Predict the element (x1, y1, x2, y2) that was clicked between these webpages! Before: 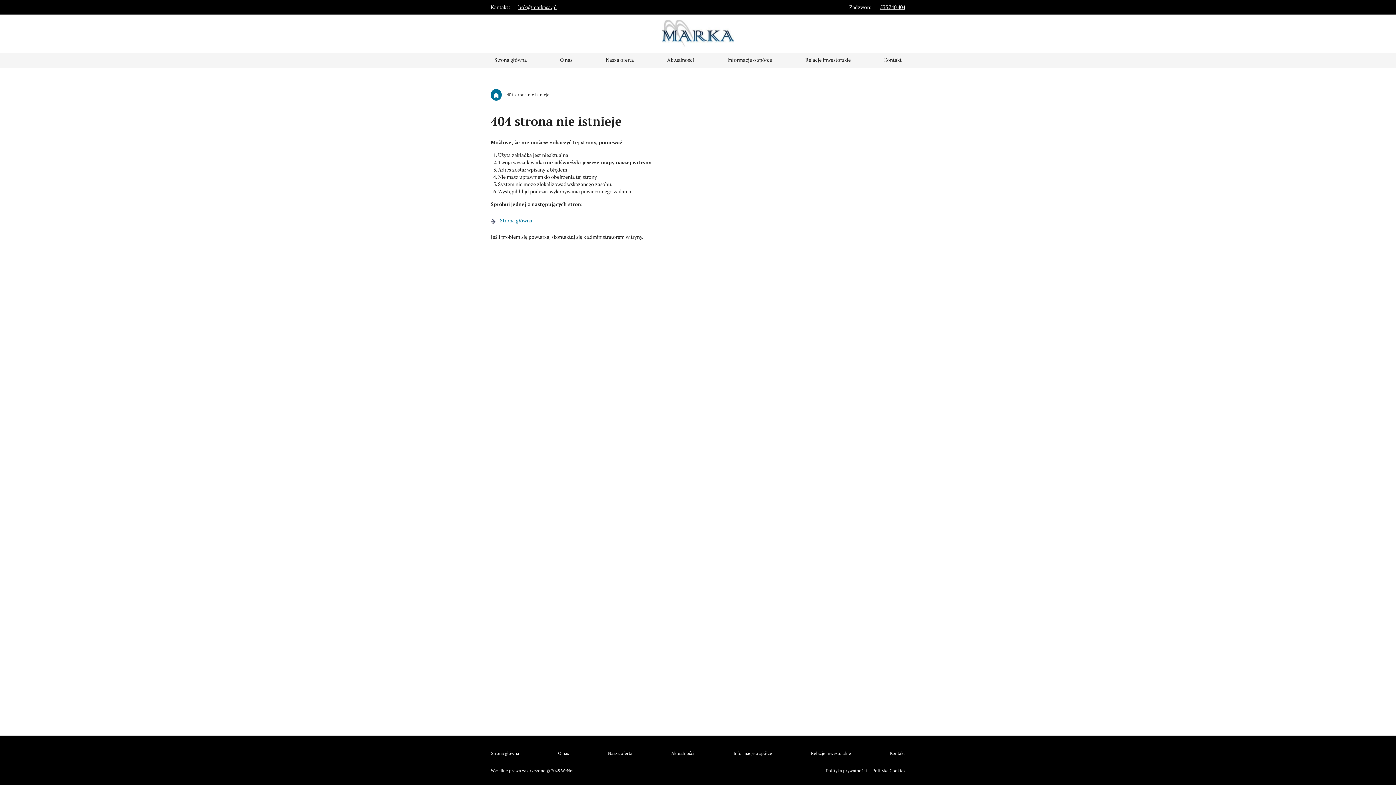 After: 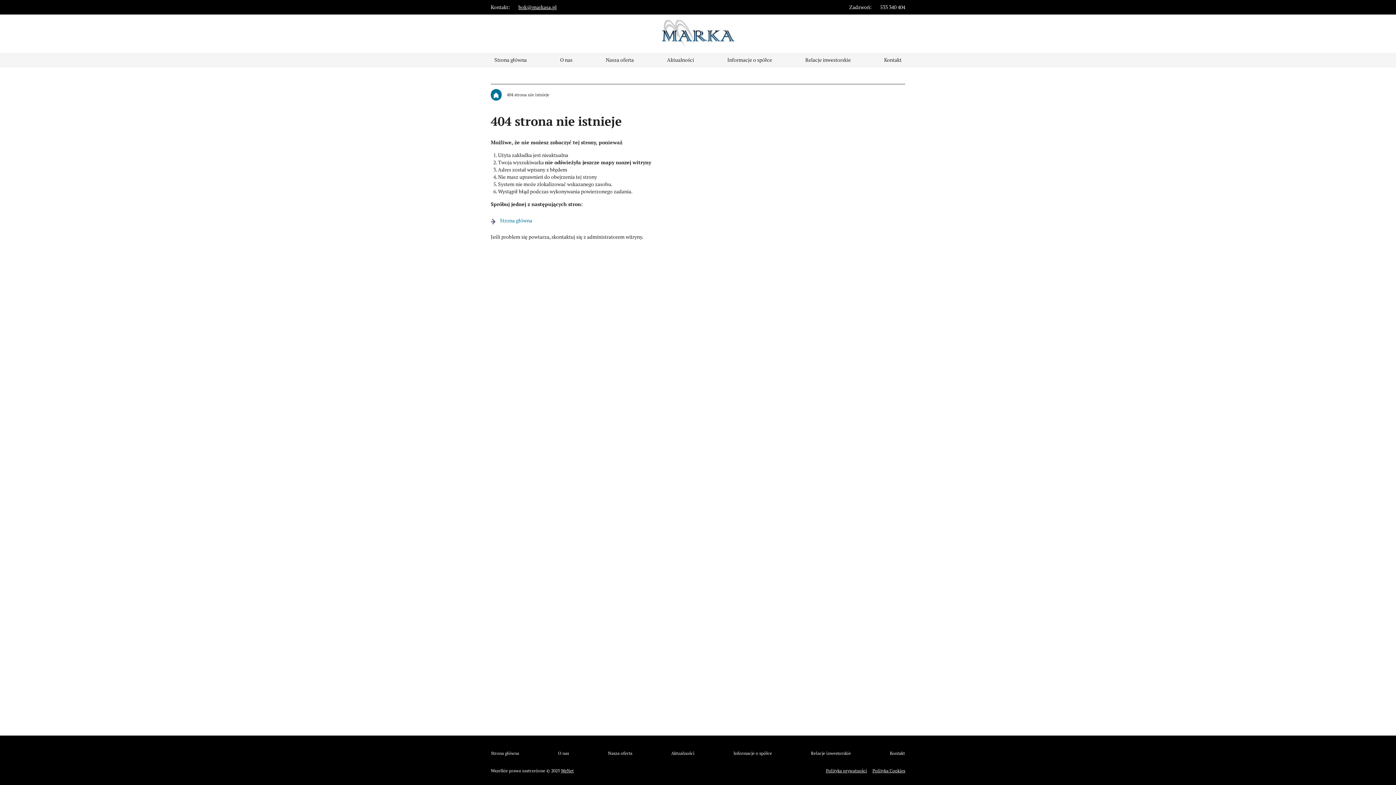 Action: label: 533 340 404 bbox: (880, 4, 905, 10)